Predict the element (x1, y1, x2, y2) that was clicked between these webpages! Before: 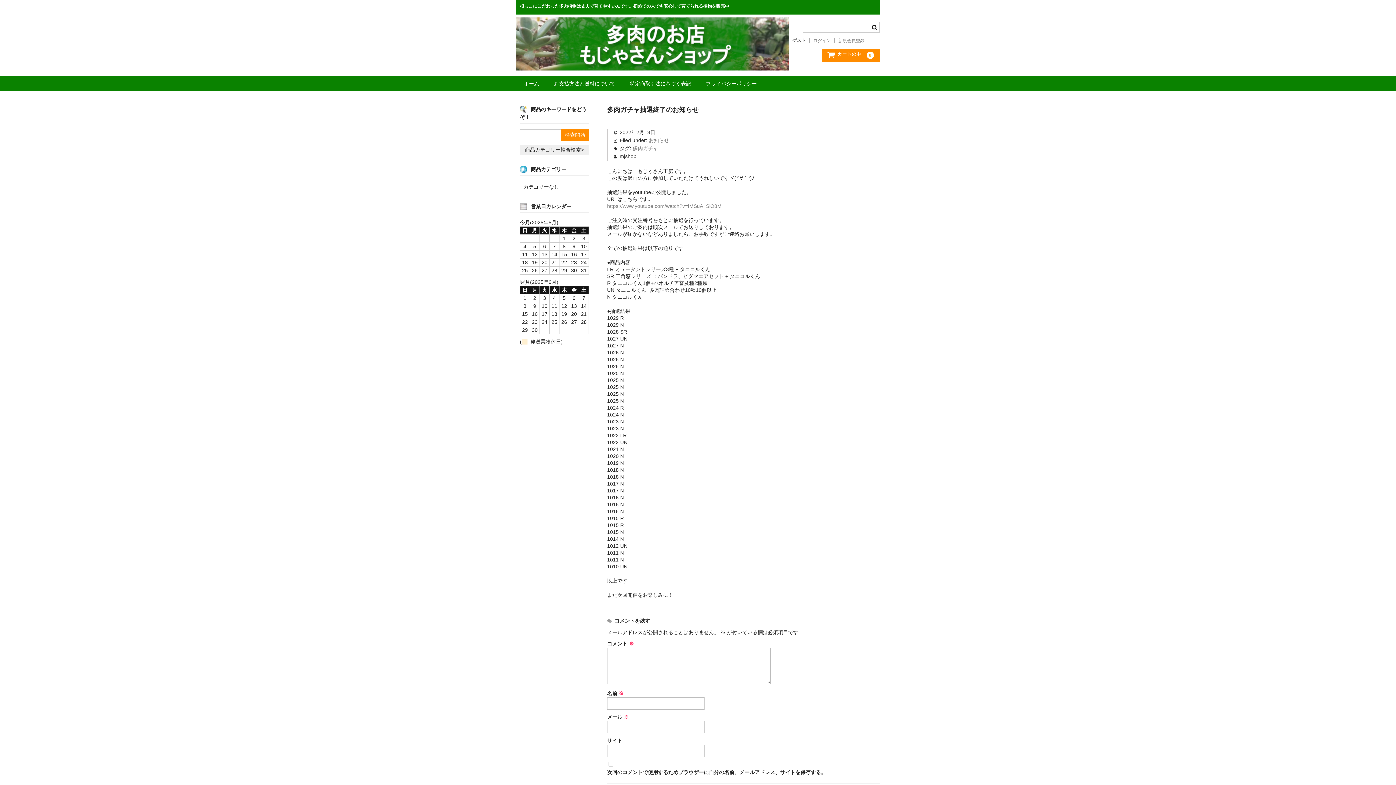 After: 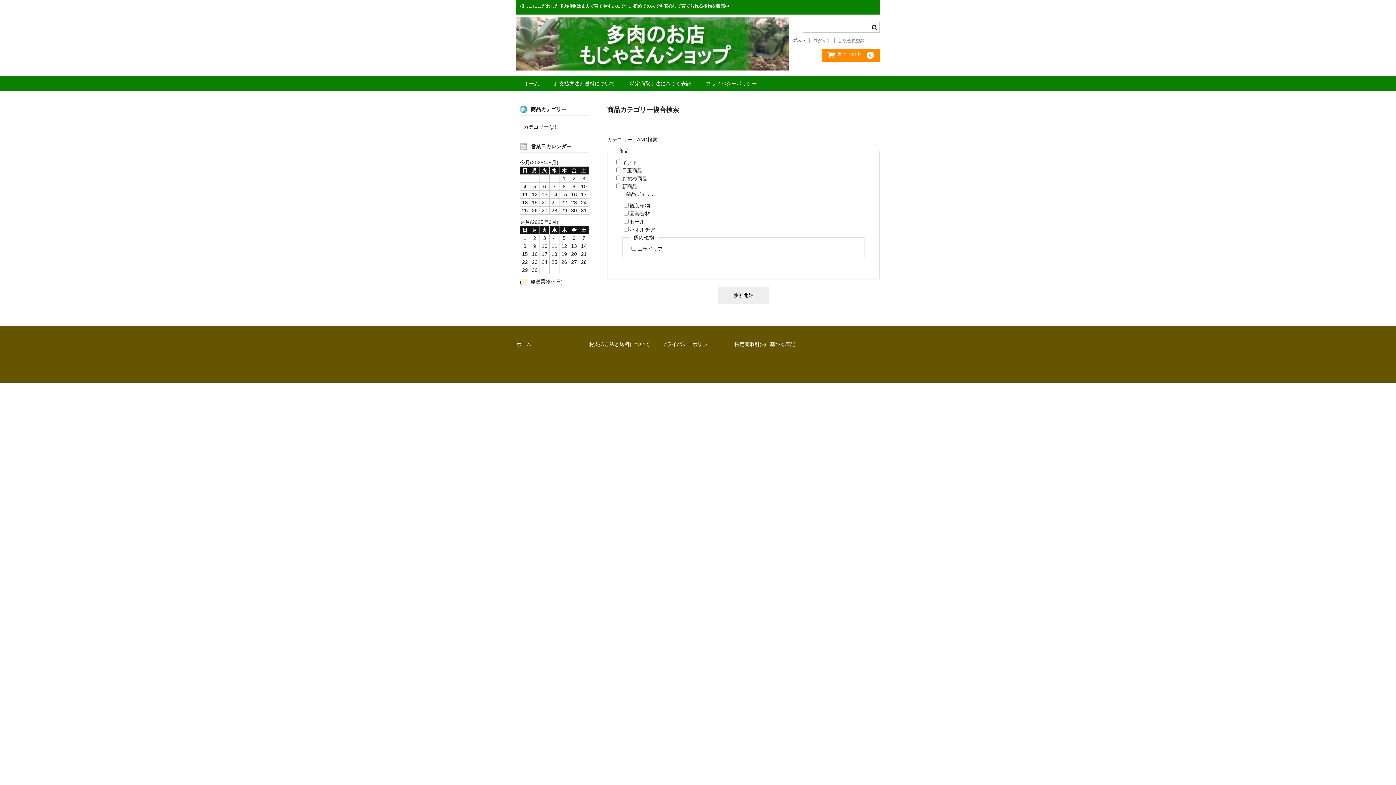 Action: bbox: (520, 144, 589, 154) label: 商品カテゴリー複合検索>